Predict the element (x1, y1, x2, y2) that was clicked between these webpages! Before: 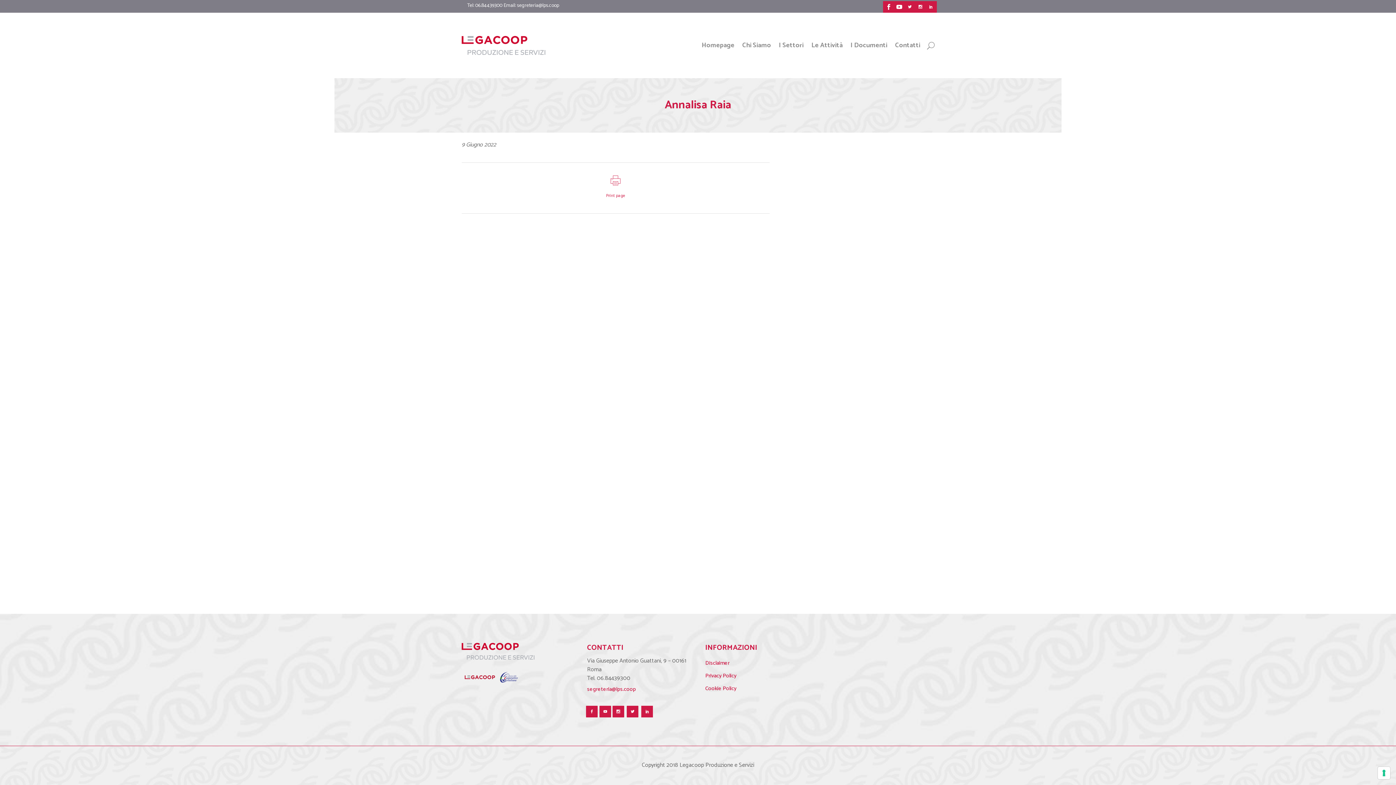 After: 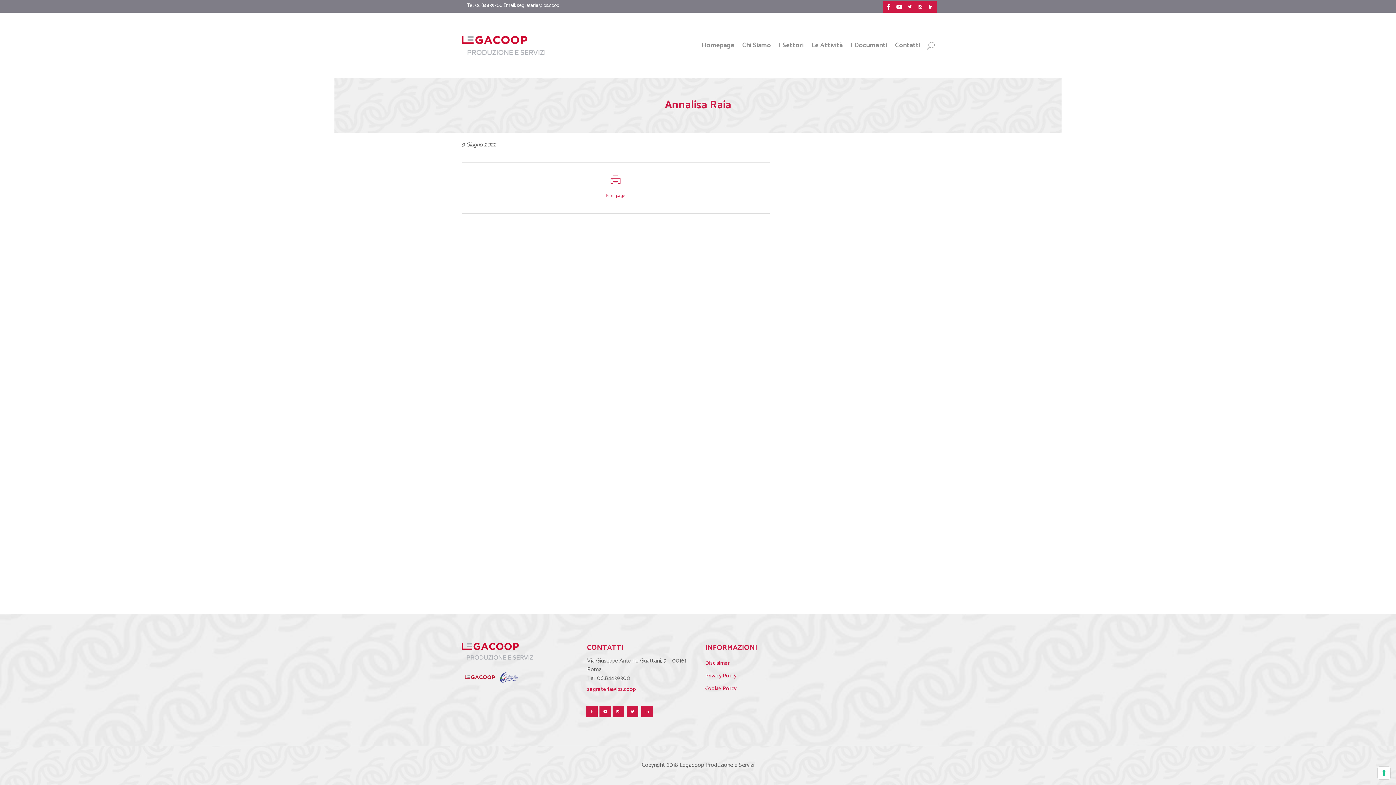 Action: bbox: (924, 0, 934, 13)